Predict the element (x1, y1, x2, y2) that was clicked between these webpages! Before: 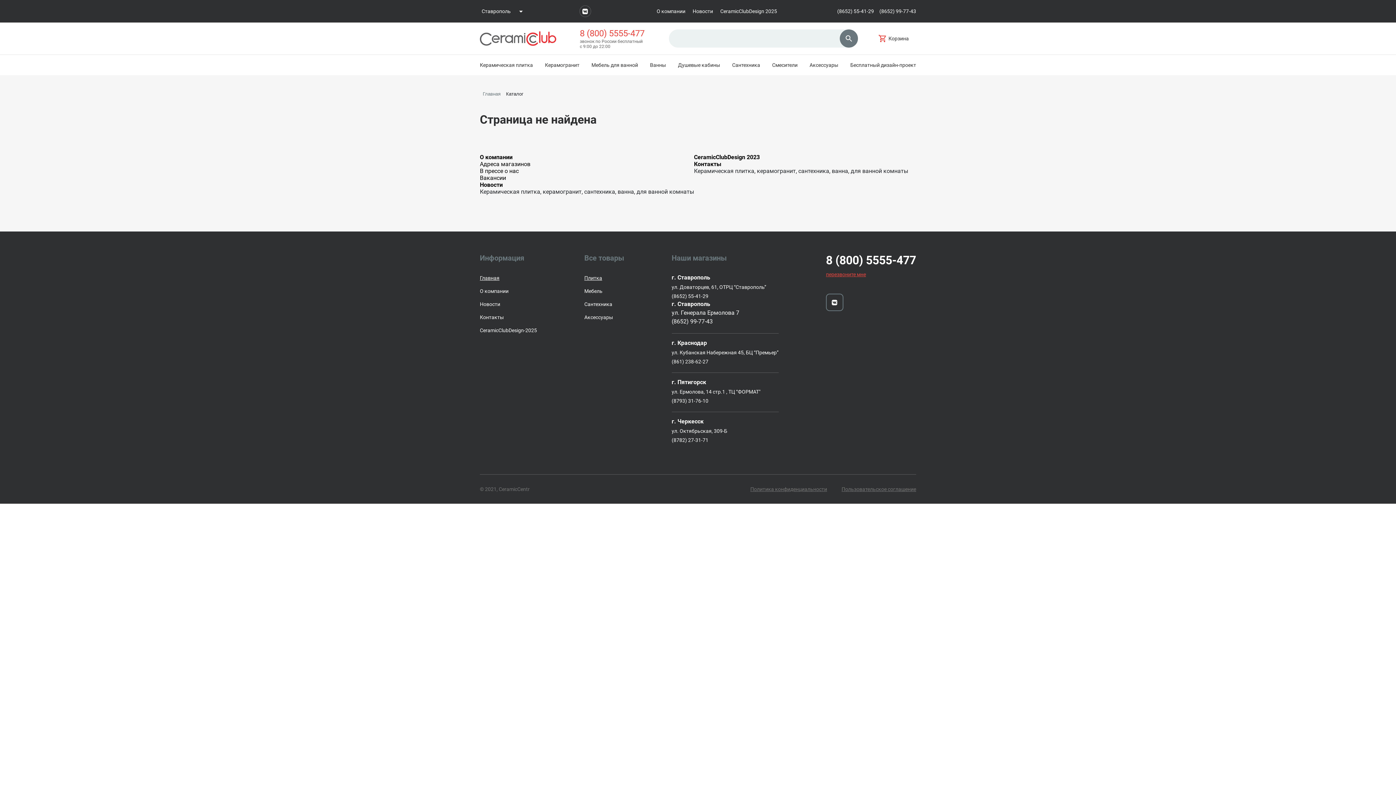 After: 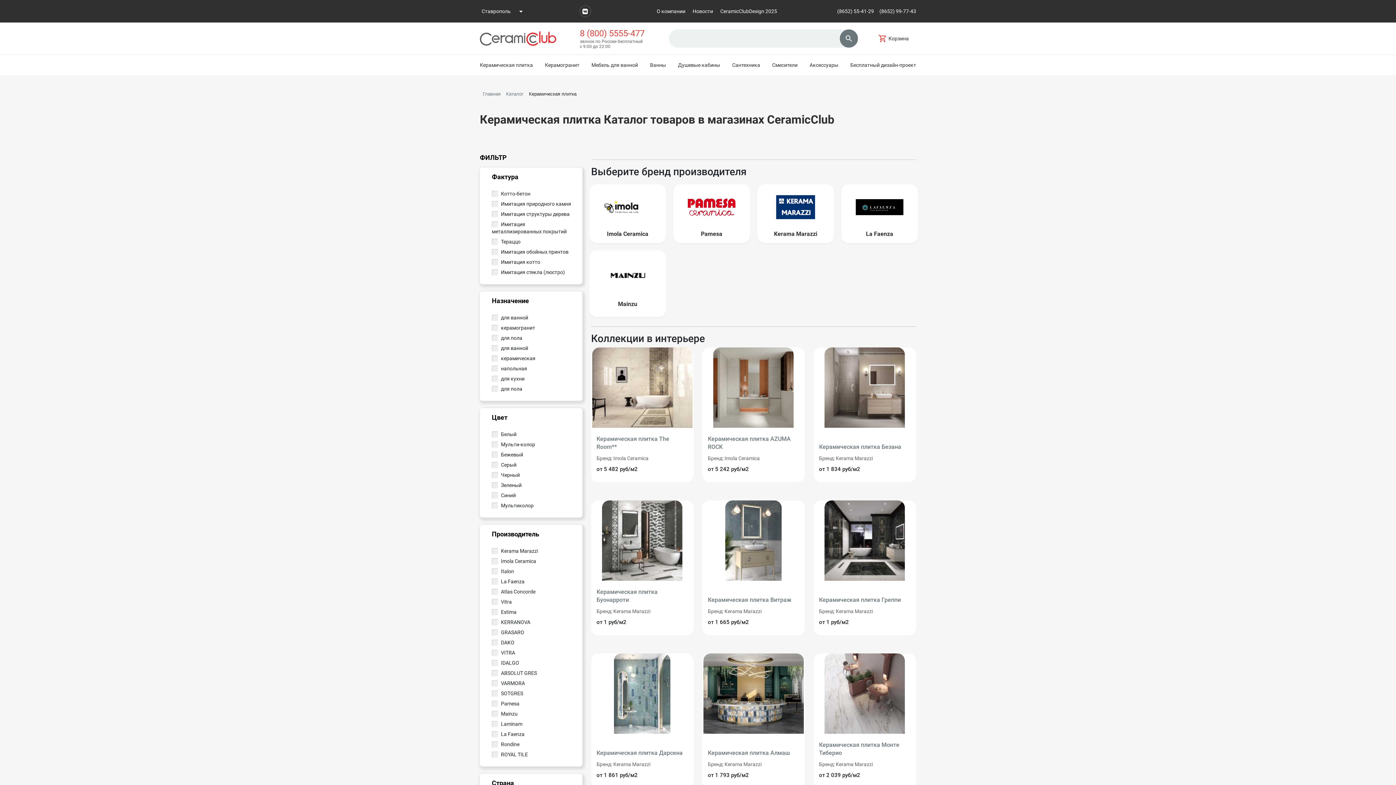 Action: bbox: (584, 275, 602, 281) label: Плитка